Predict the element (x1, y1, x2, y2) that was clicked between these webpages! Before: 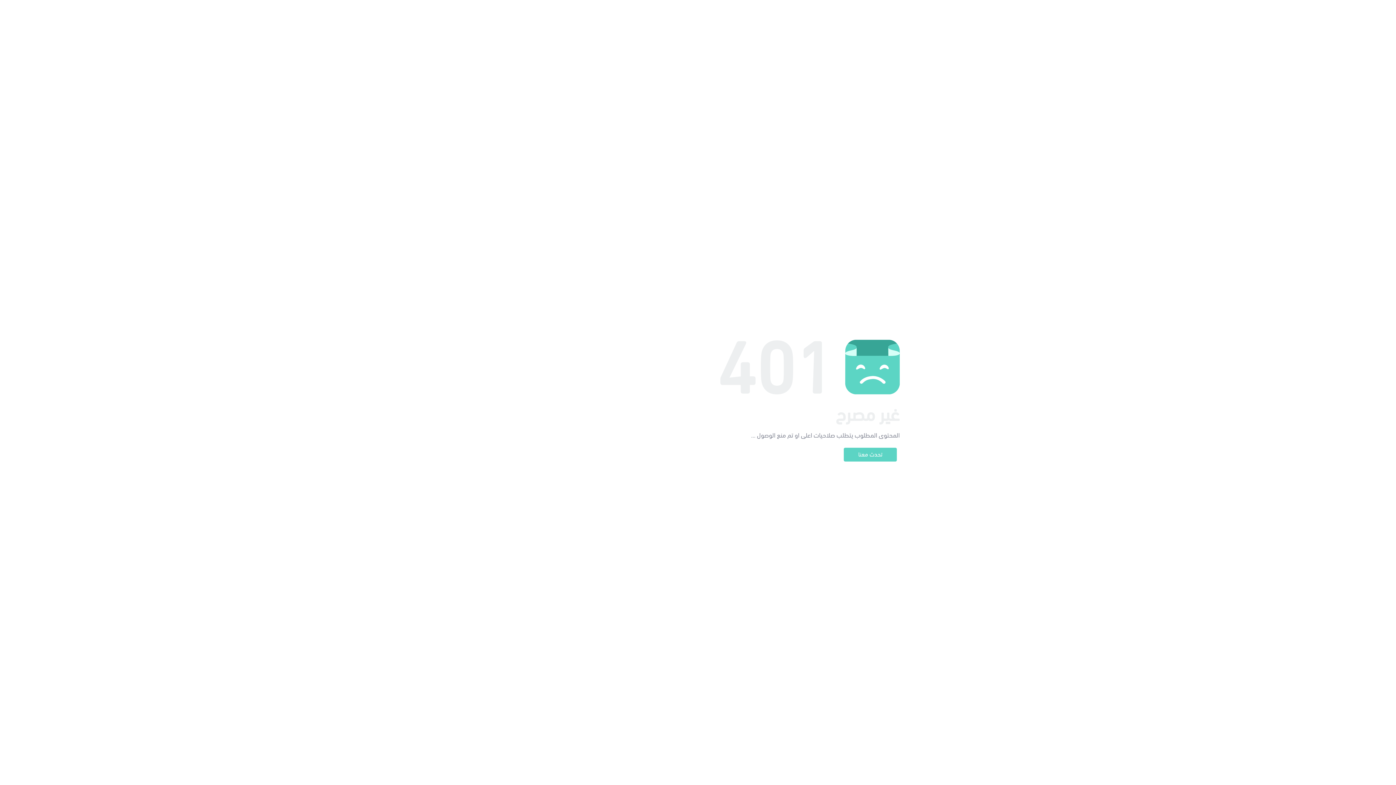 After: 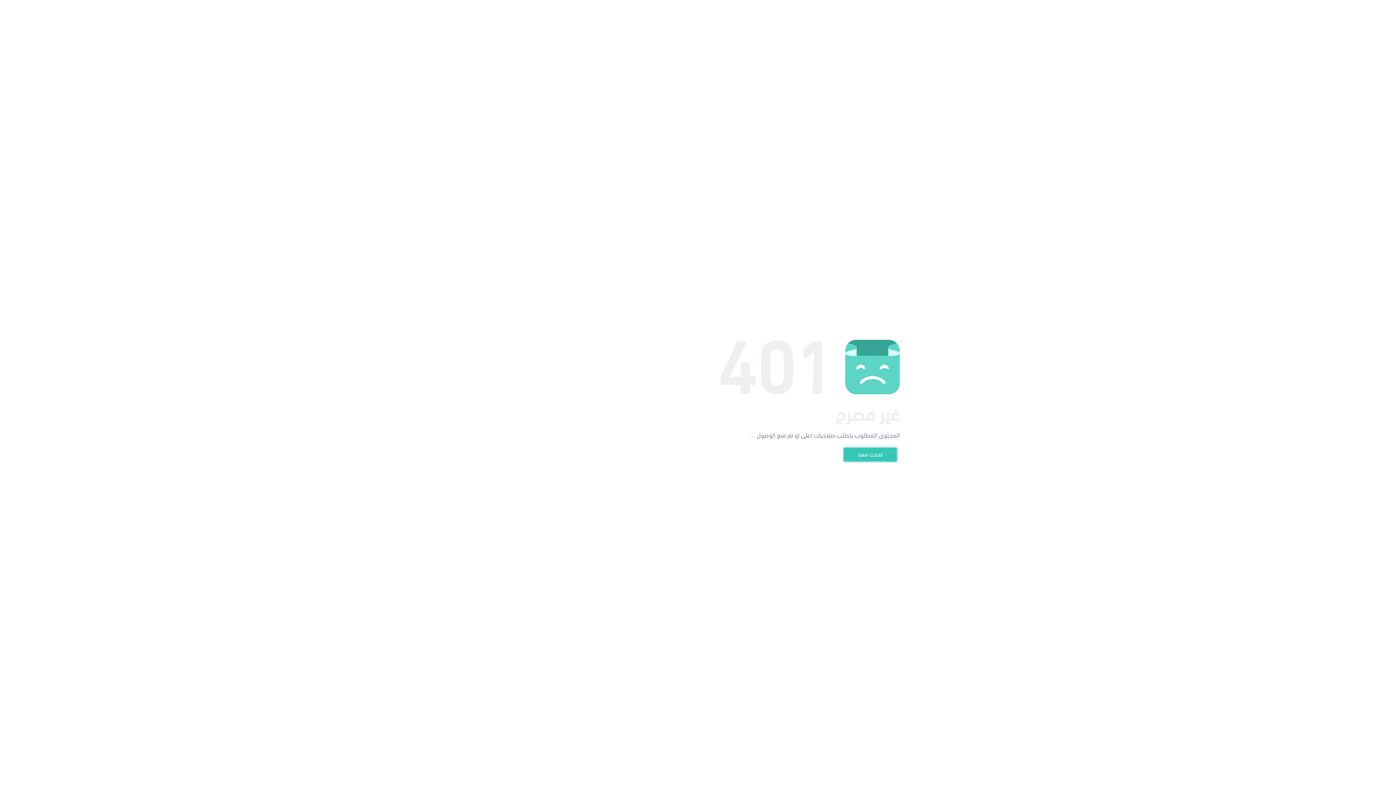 Action: label: تحدث معنا bbox: (844, 448, 897, 461)